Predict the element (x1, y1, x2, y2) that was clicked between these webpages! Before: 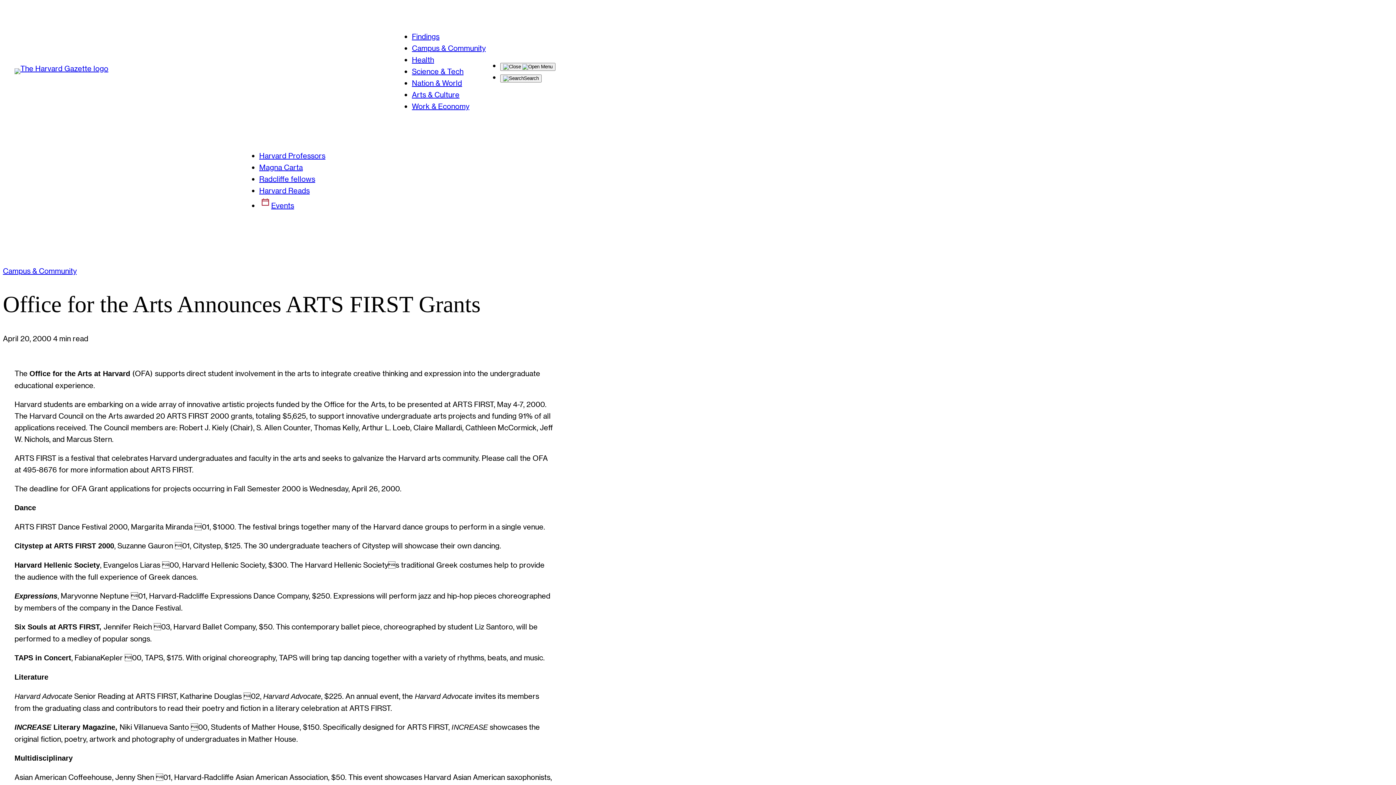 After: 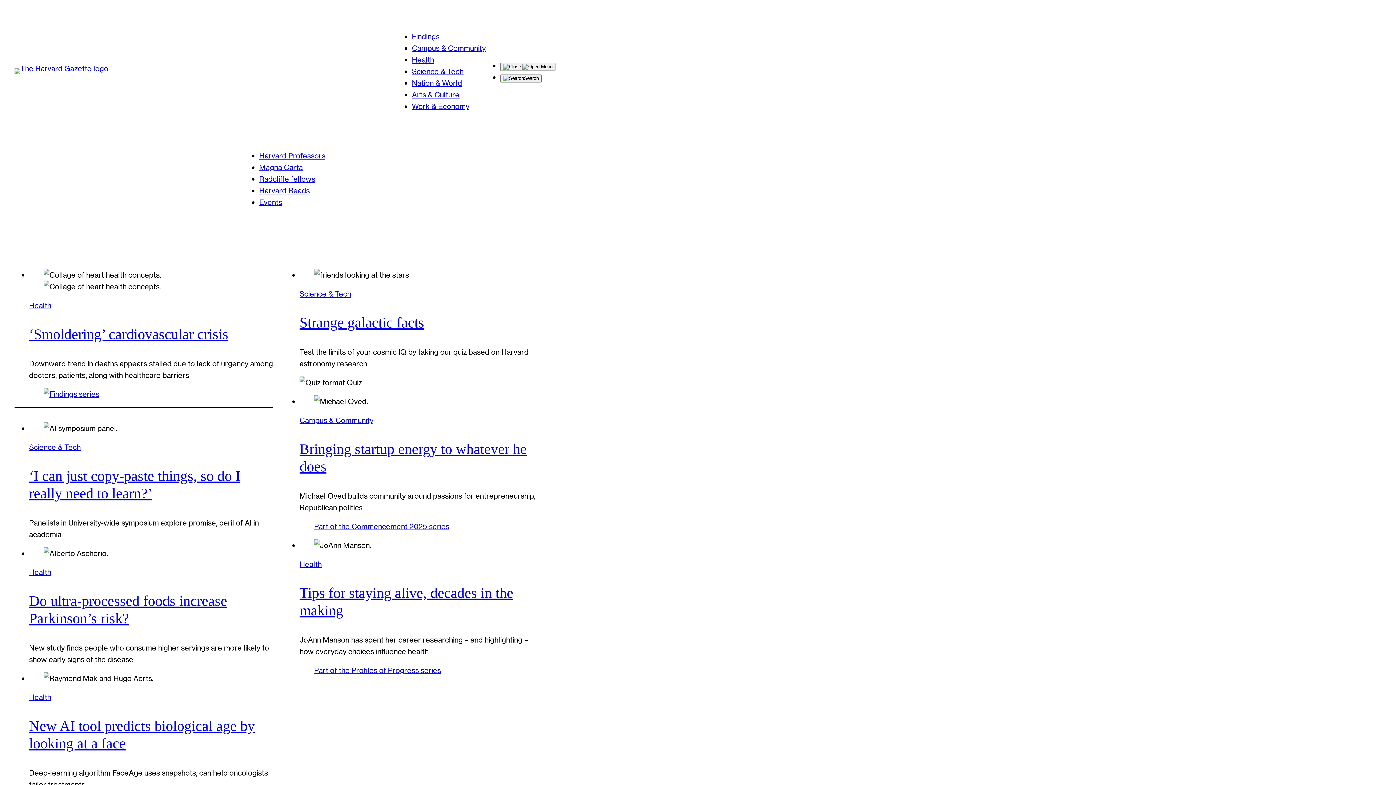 Action: bbox: (14, 68, 108, 74)